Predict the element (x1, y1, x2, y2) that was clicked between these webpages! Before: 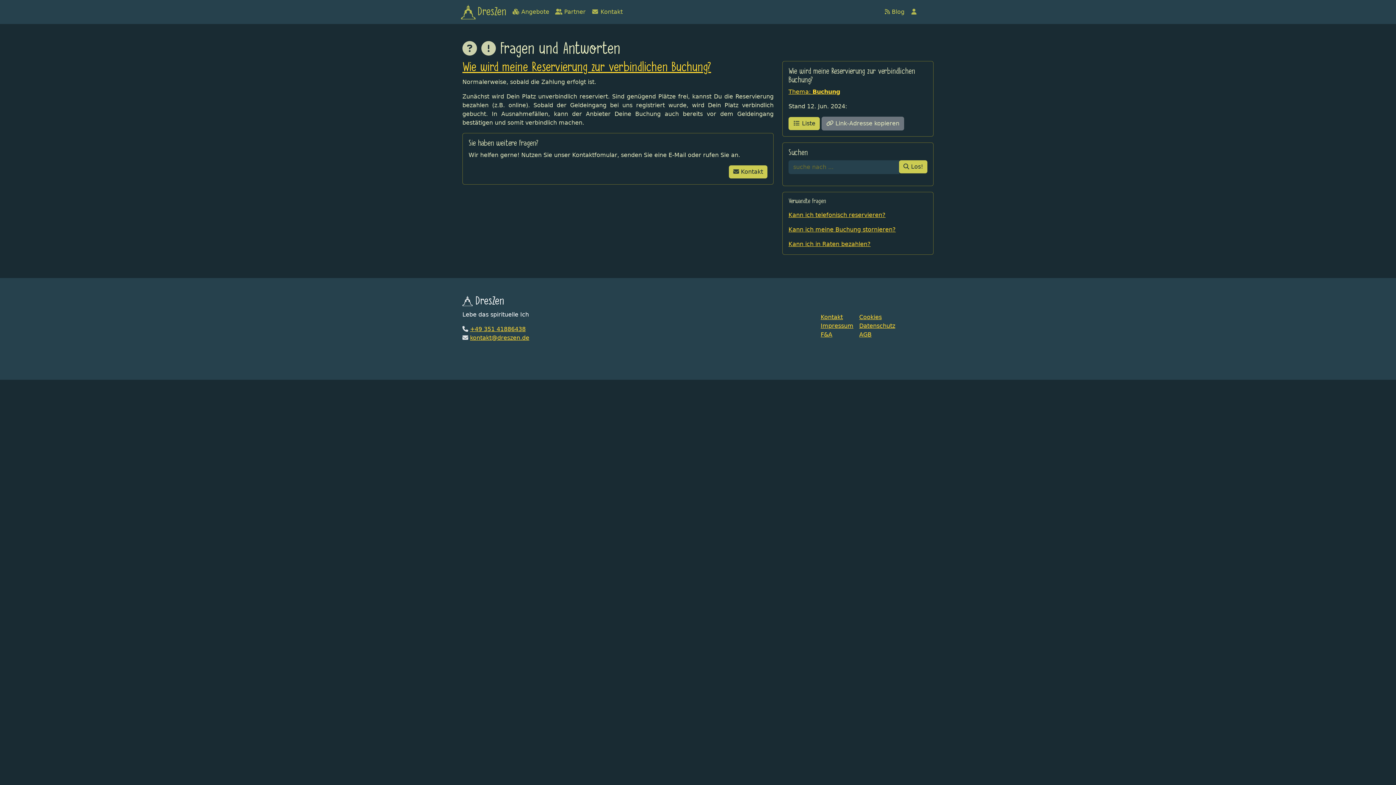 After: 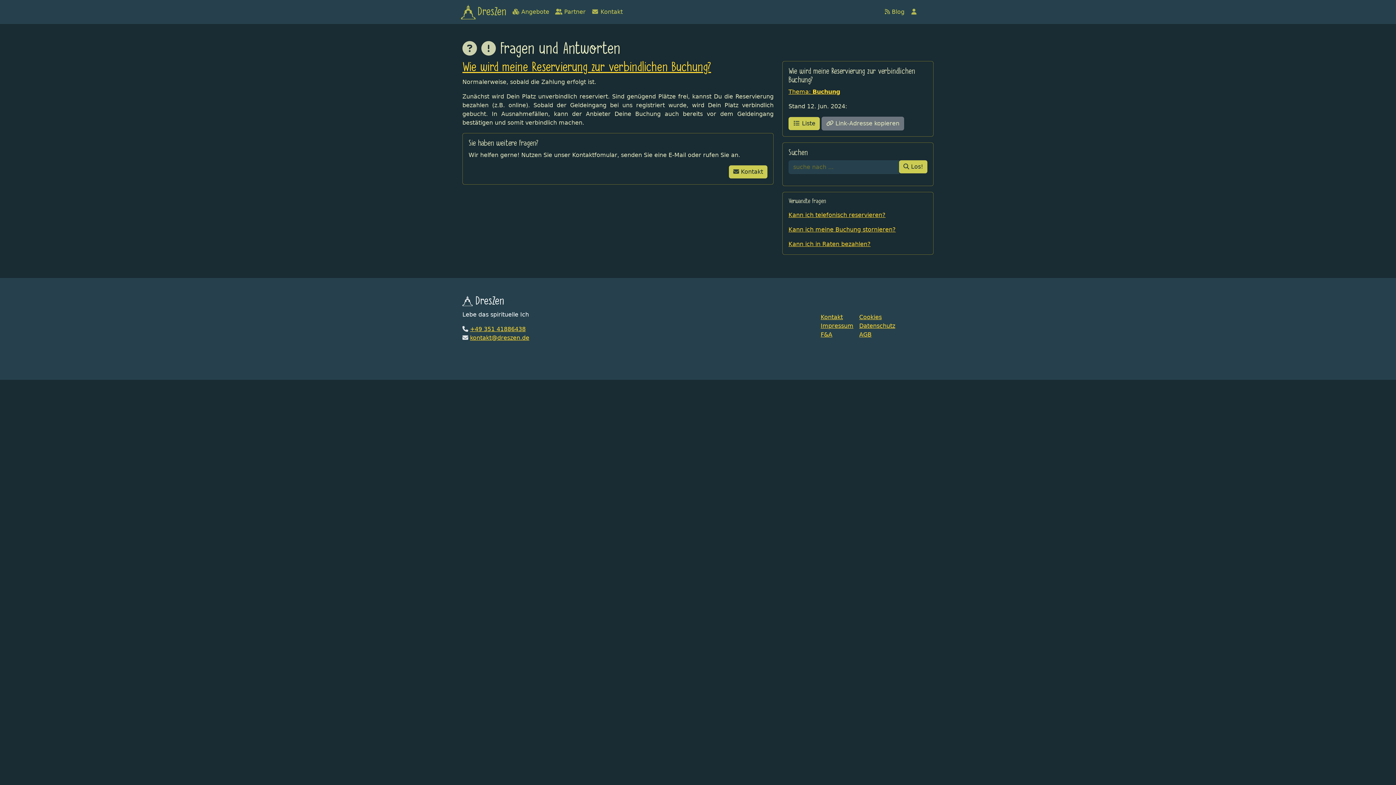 Action: bbox: (462, 61, 711, 74) label: Wie wird meine Reservierung zur verbindlichen Buchung?